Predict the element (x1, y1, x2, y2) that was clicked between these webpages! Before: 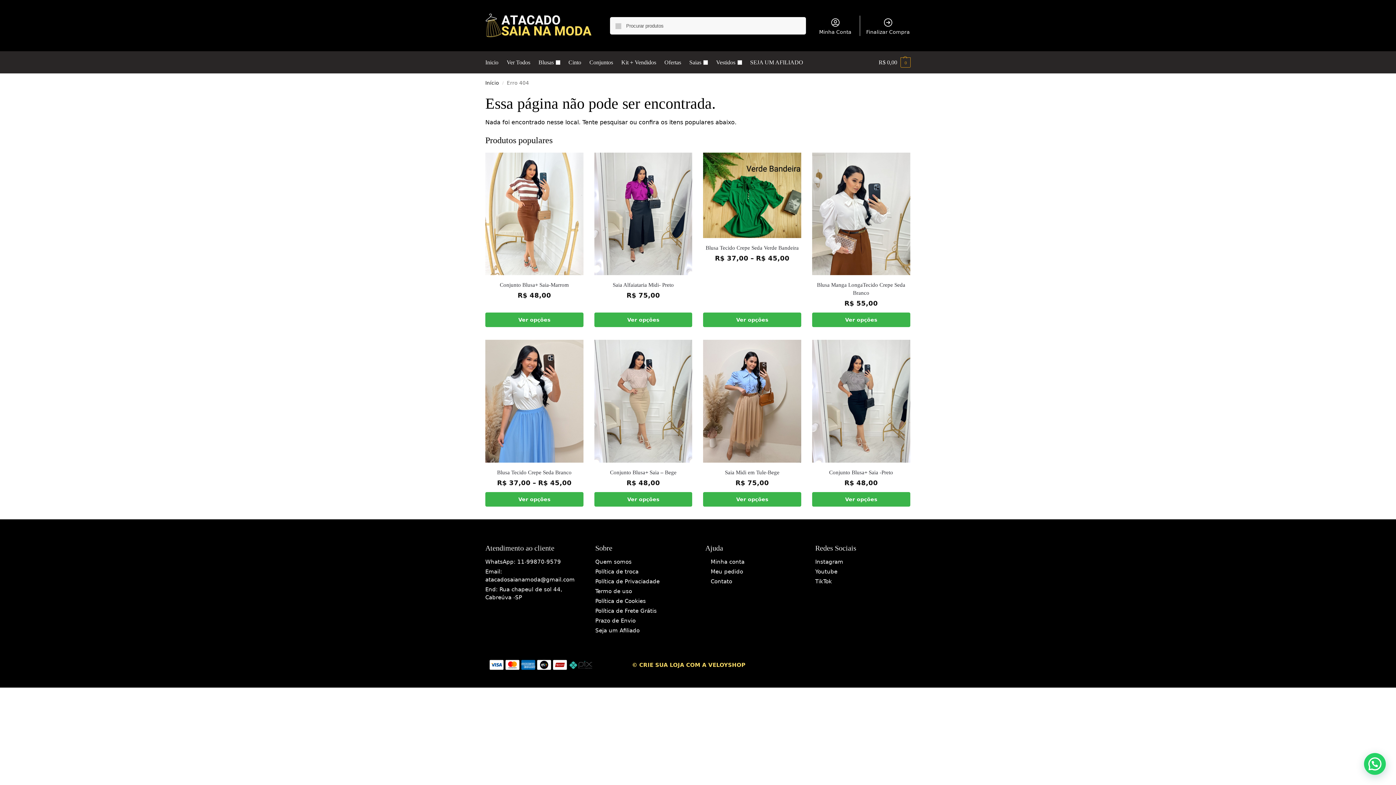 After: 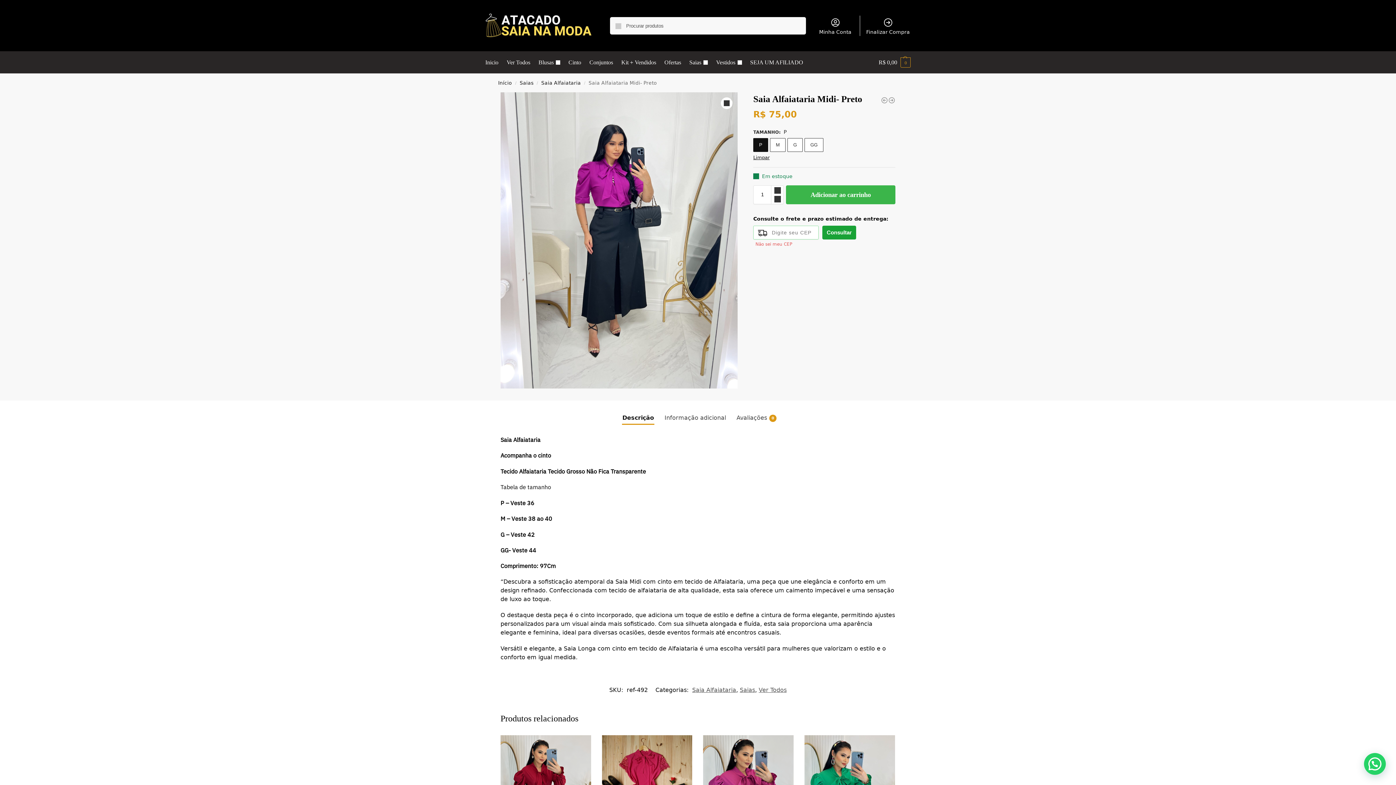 Action: bbox: (594, 281, 692, 289) label: Saia Alfaiataria Midi- Preto